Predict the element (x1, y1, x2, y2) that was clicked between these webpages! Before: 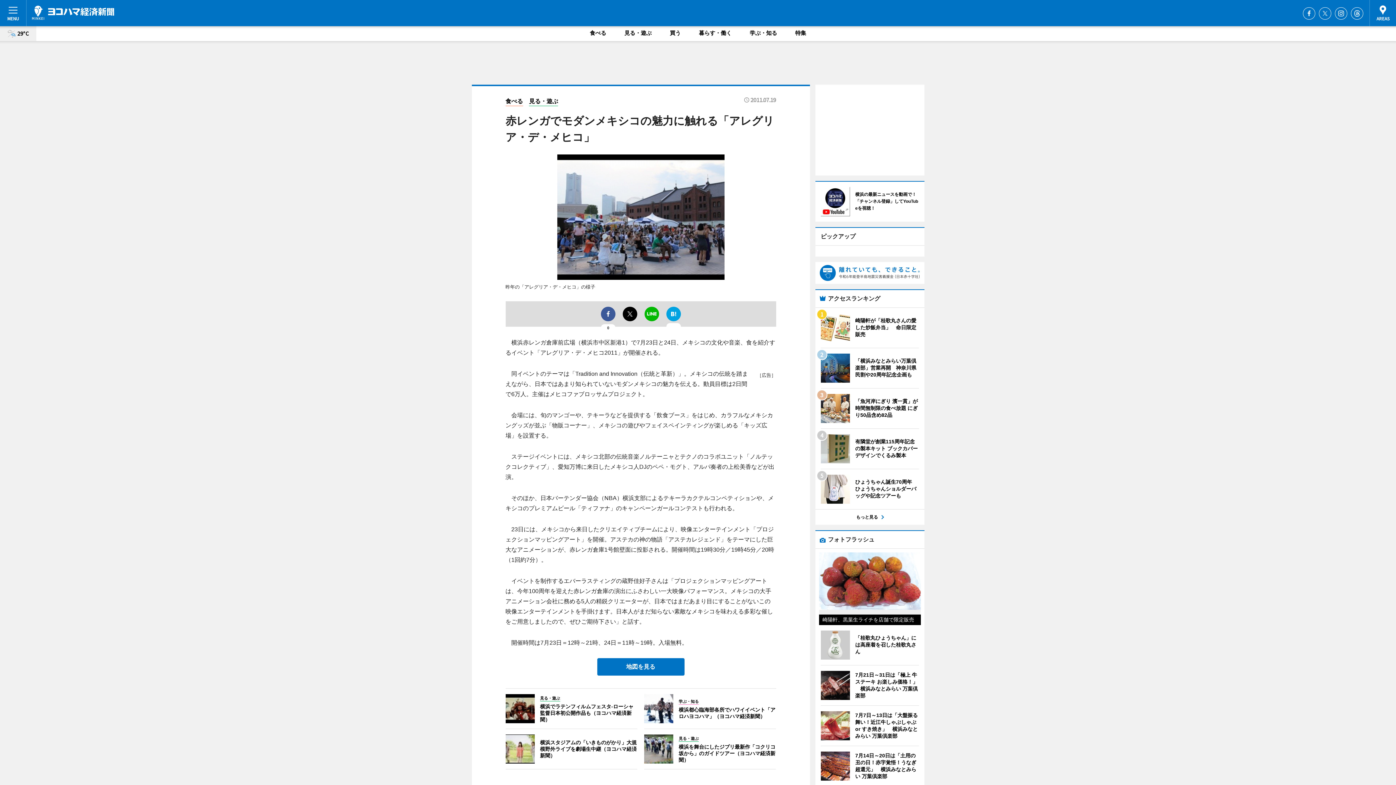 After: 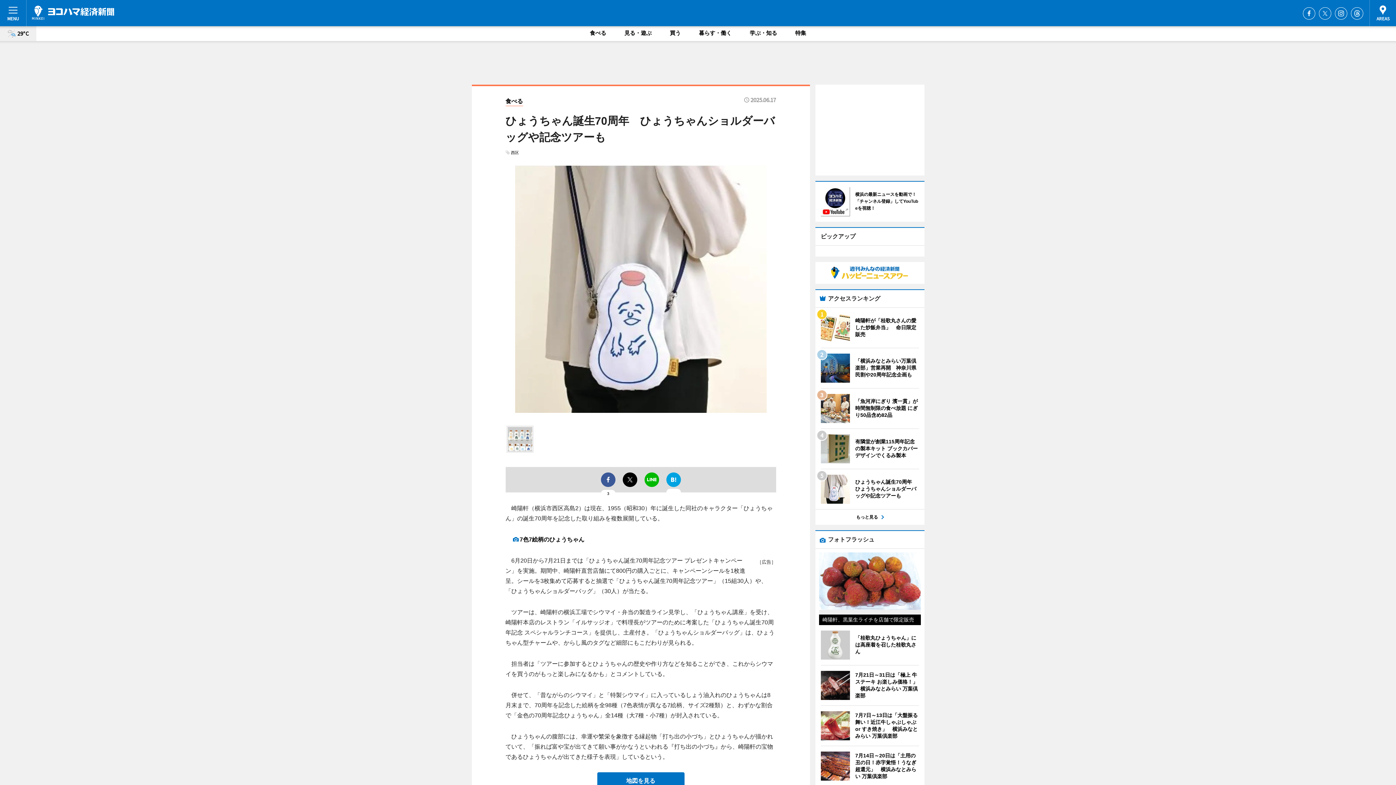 Action: label: 	
ひょうちゃん誕生70周年　ひょうちゃんショルダーバッグや記念ツアーも bbox: (820, 474, 919, 504)